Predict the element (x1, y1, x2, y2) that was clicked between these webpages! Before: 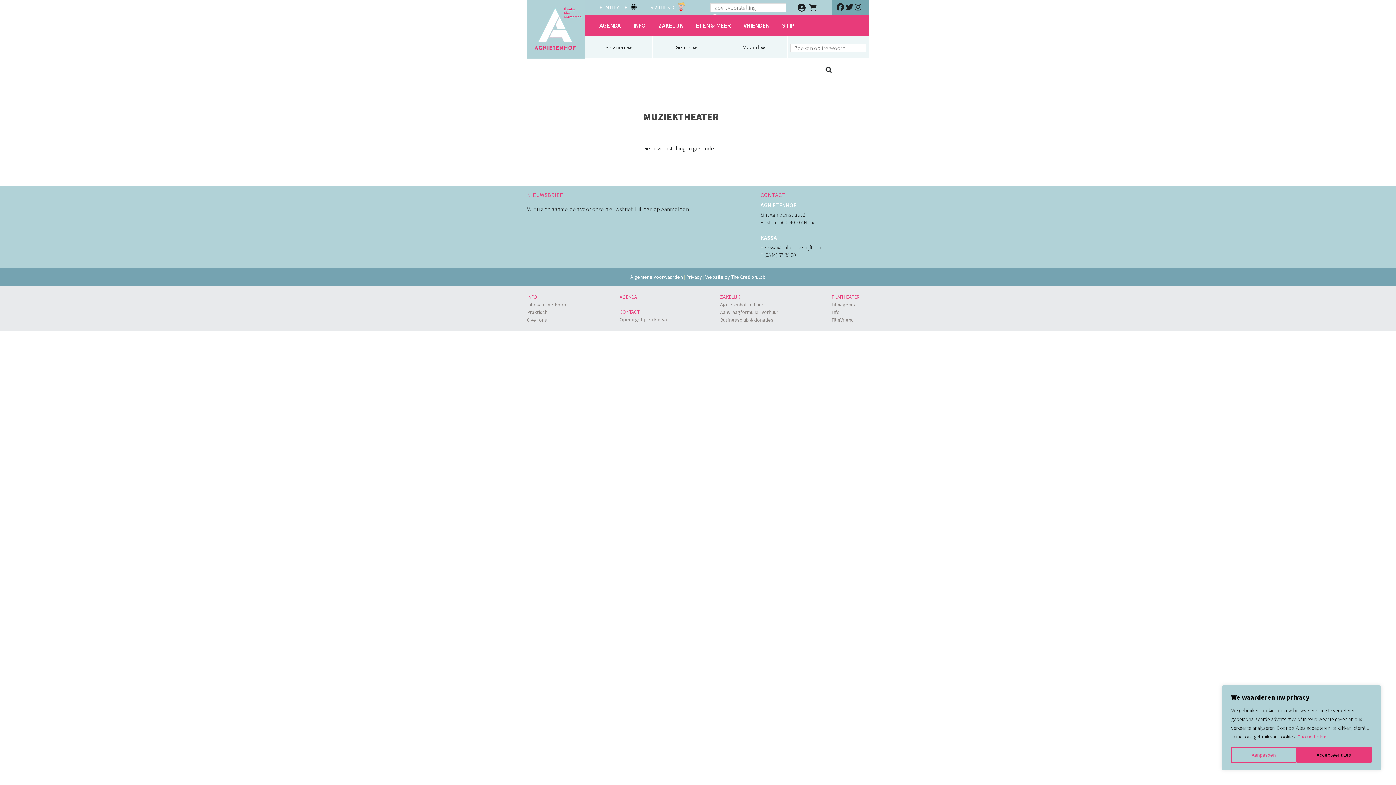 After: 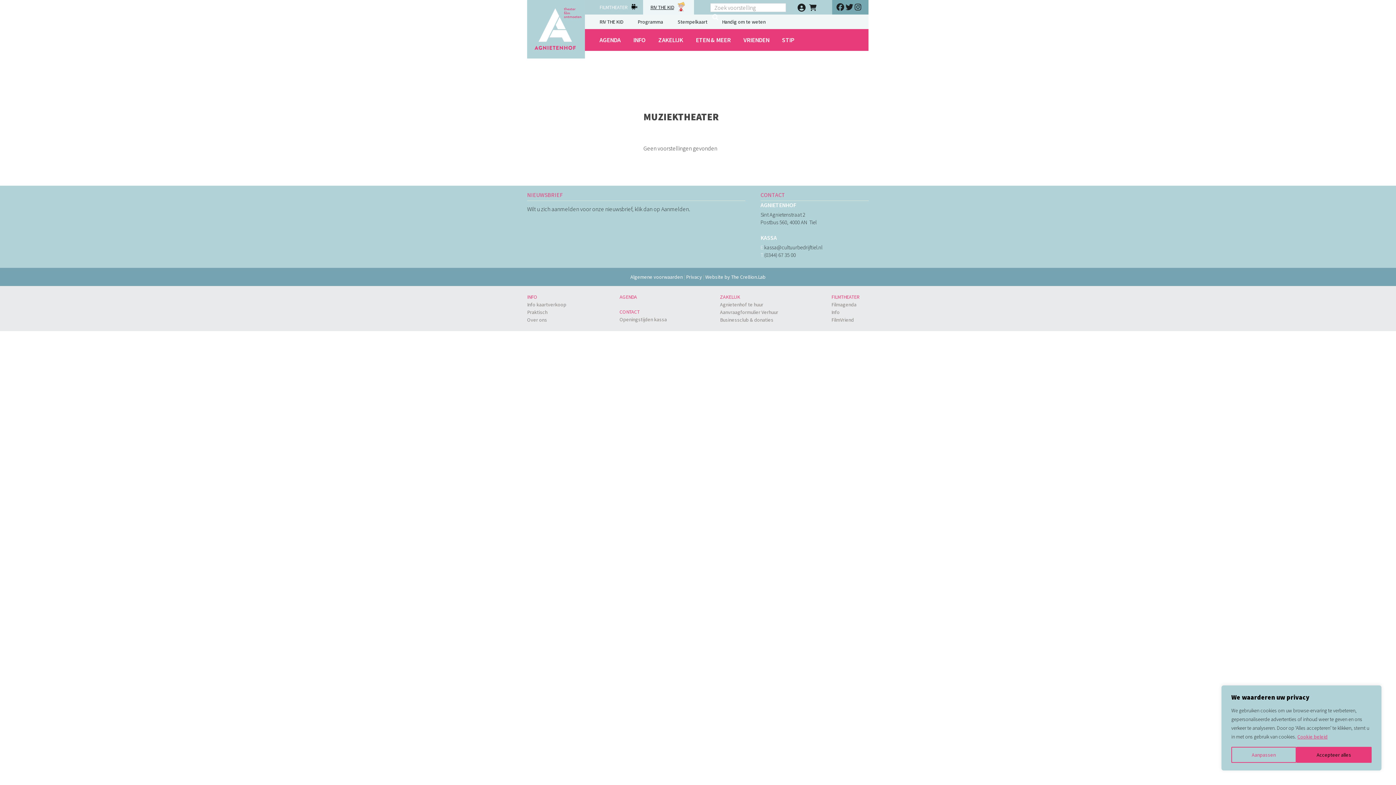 Action: label: RIV THE KID bbox: (643, 0, 694, 14)